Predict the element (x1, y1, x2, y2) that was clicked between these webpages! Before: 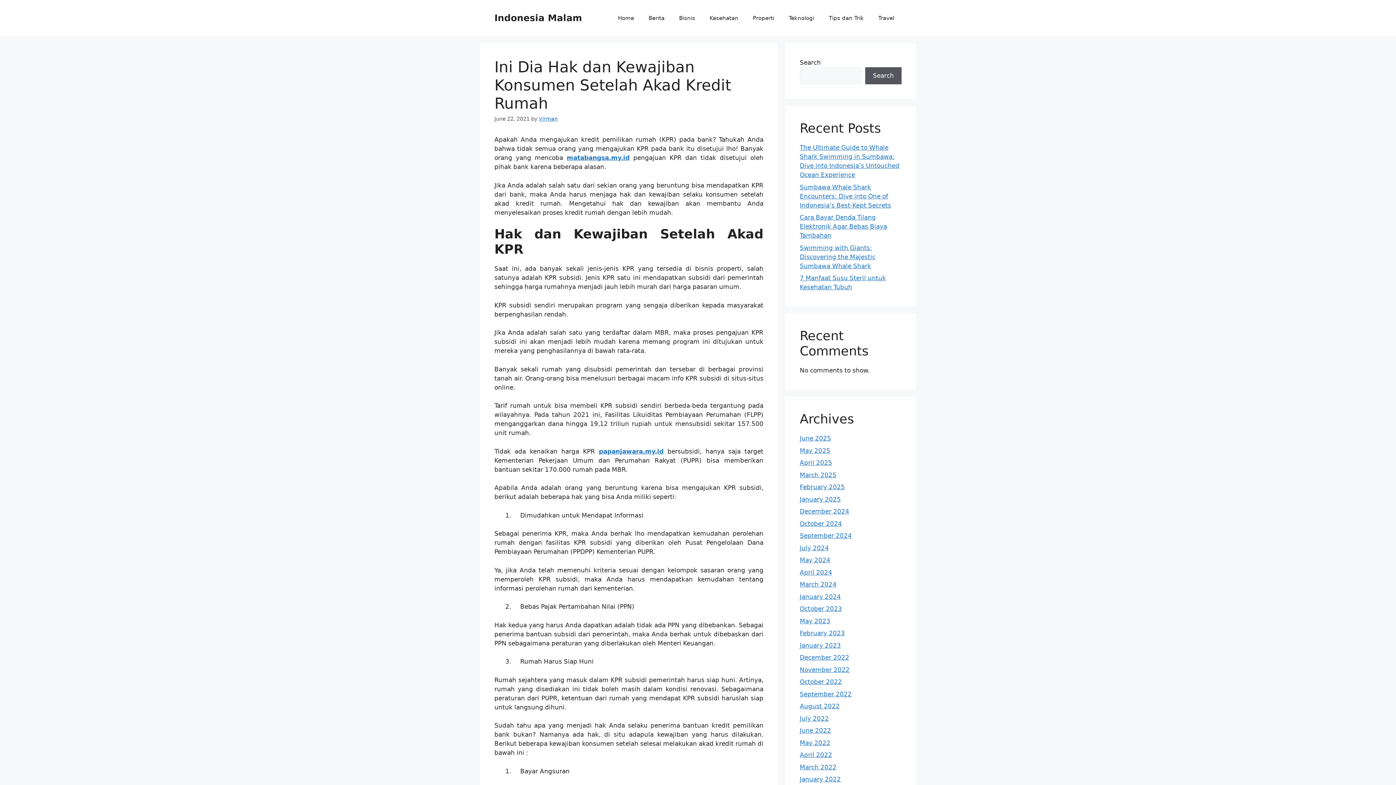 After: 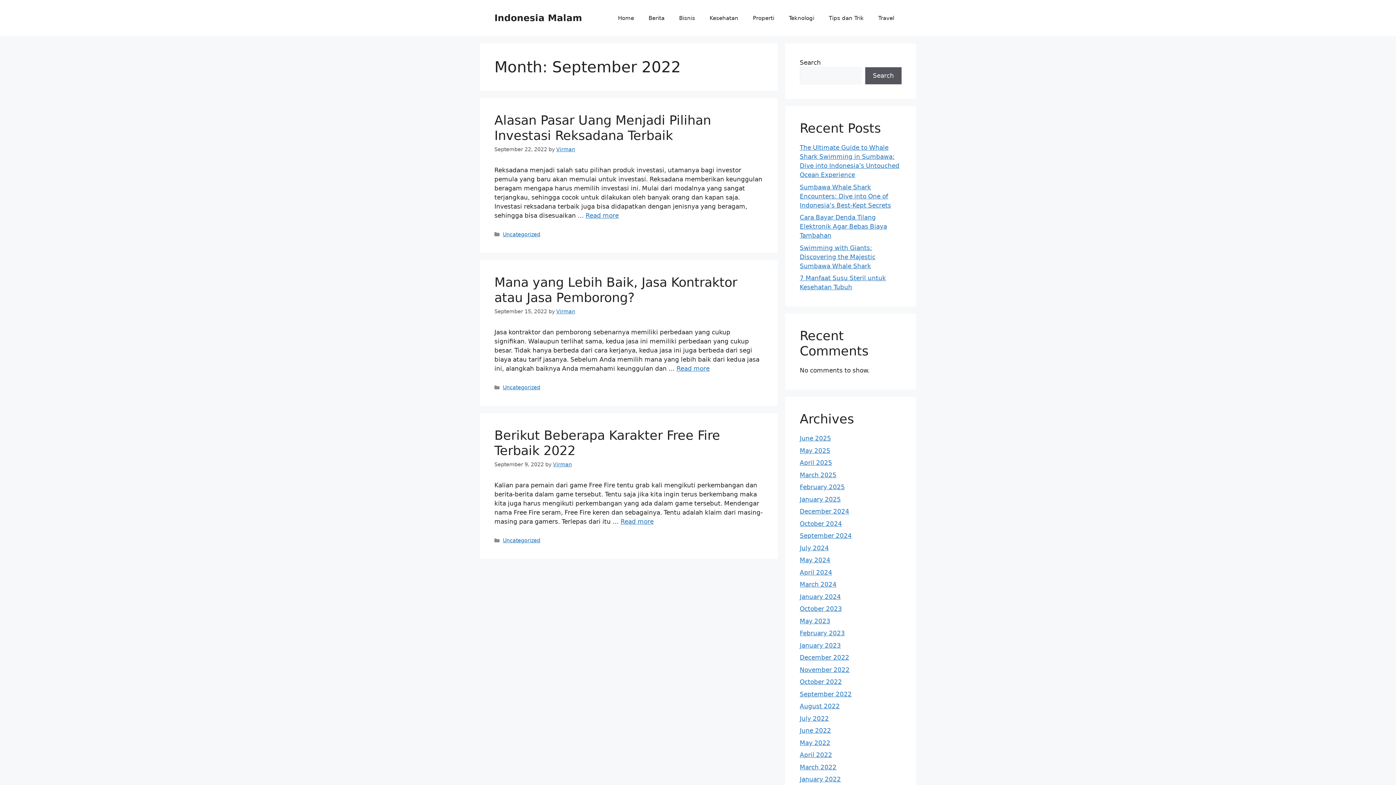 Action: bbox: (800, 690, 852, 698) label: September 2022